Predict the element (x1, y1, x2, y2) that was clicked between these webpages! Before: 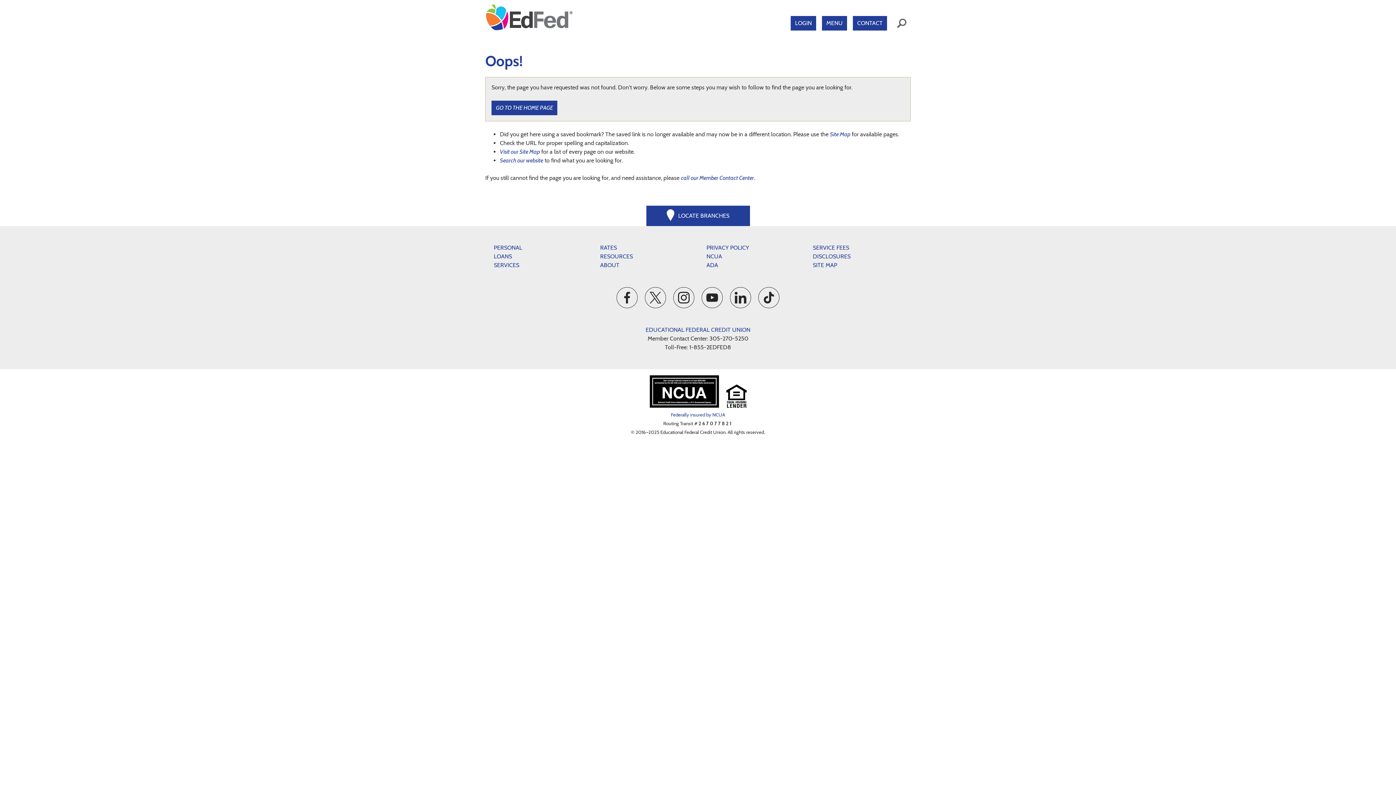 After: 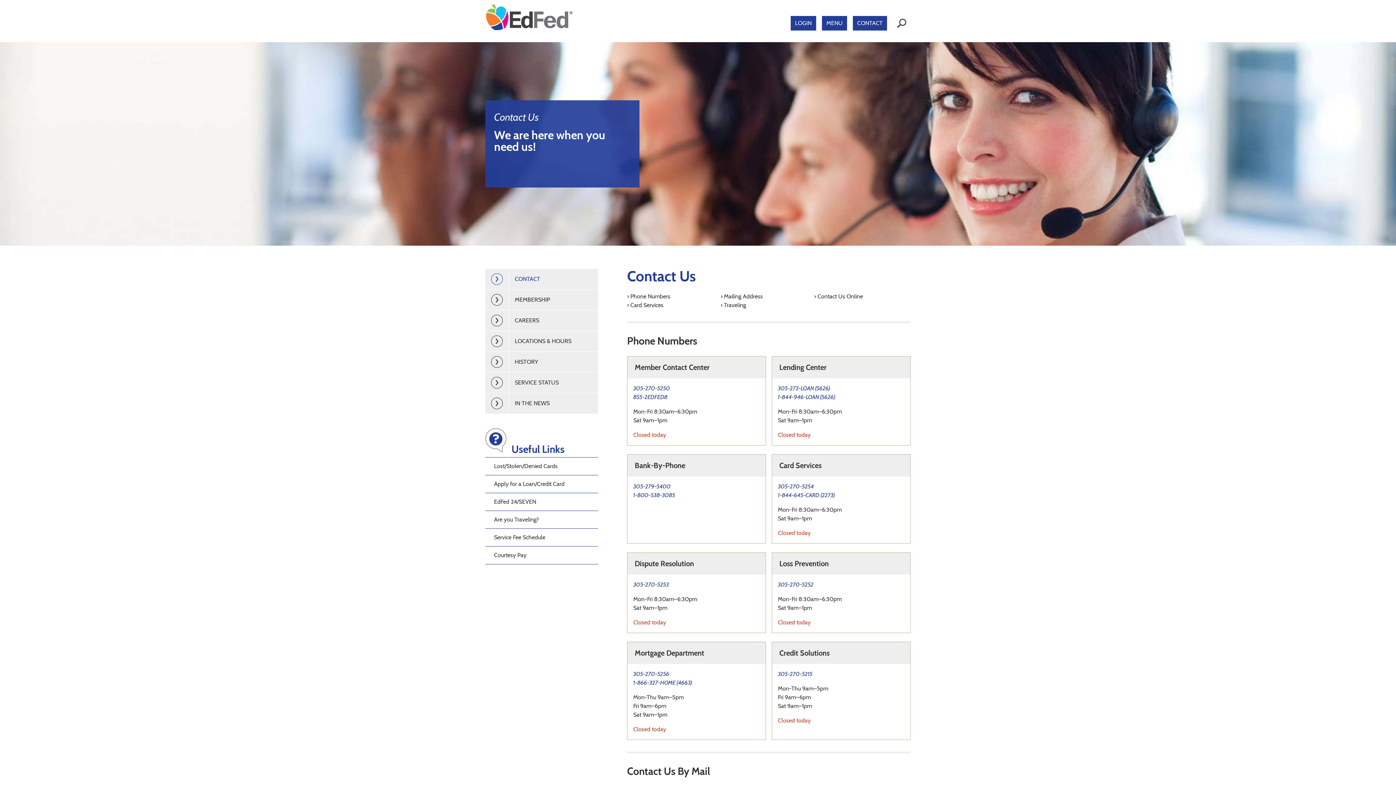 Action: bbox: (681, 174, 754, 181) label: call our Member Contact Center